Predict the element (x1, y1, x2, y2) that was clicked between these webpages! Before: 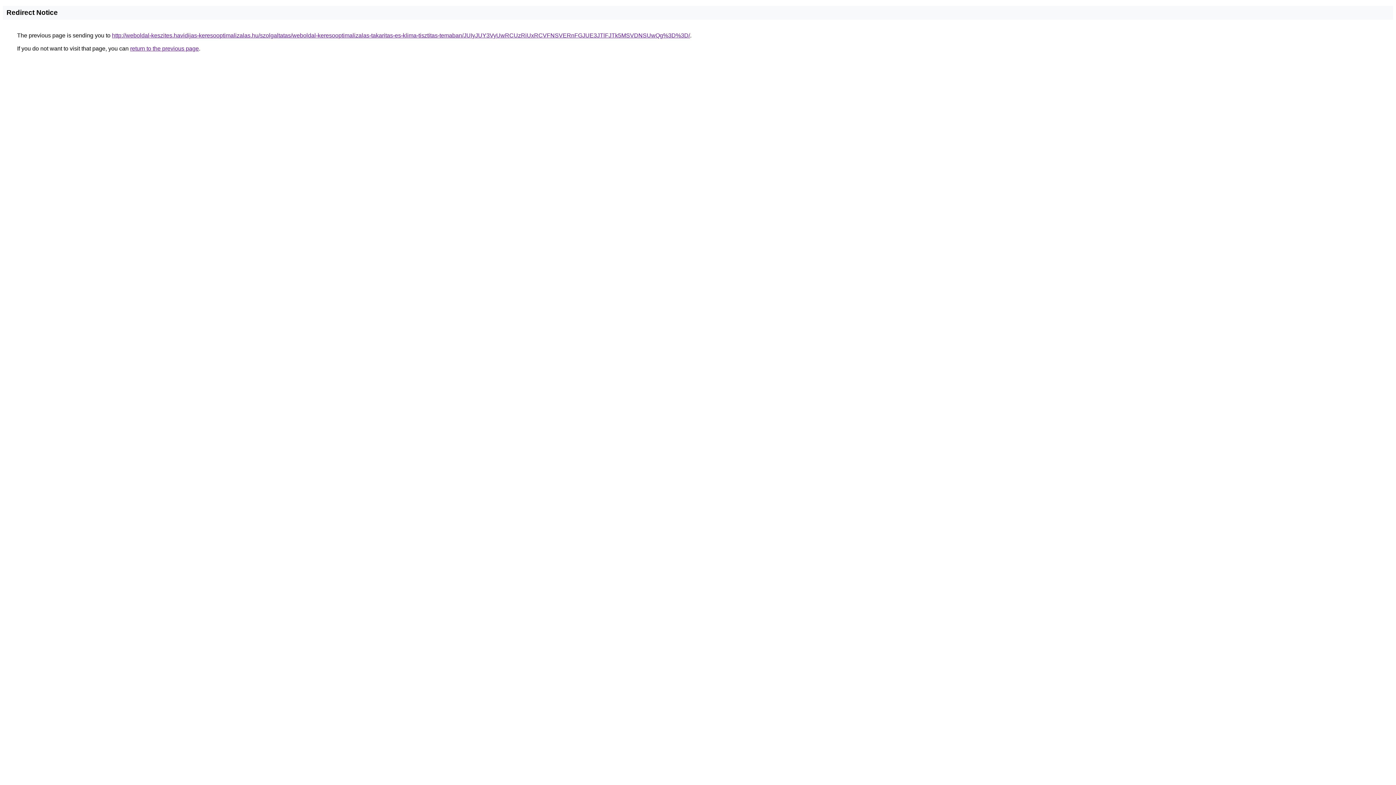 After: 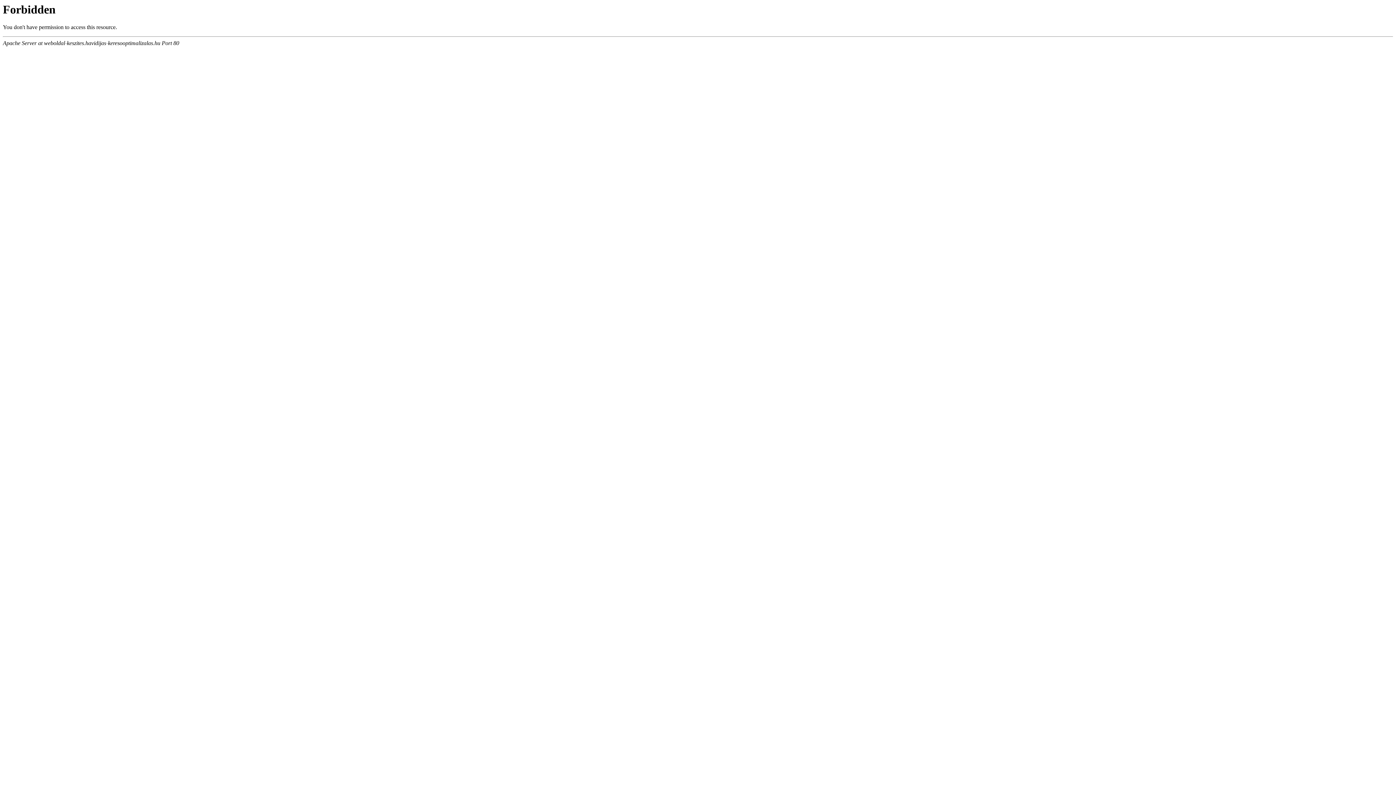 Action: label: http://weboldal-keszites.havidijas-keresooptimalizalas.hu/szolgaltatas/weboldal-keresooptimalizalas-takaritas-es-klima-tisztitas-temaban/JUIyJUY3VyUwRCUzRiUxRCVFNSVERnFGJUE3JTlFJTk5MSVDNSUwQg%3D%3D/ bbox: (112, 32, 690, 38)